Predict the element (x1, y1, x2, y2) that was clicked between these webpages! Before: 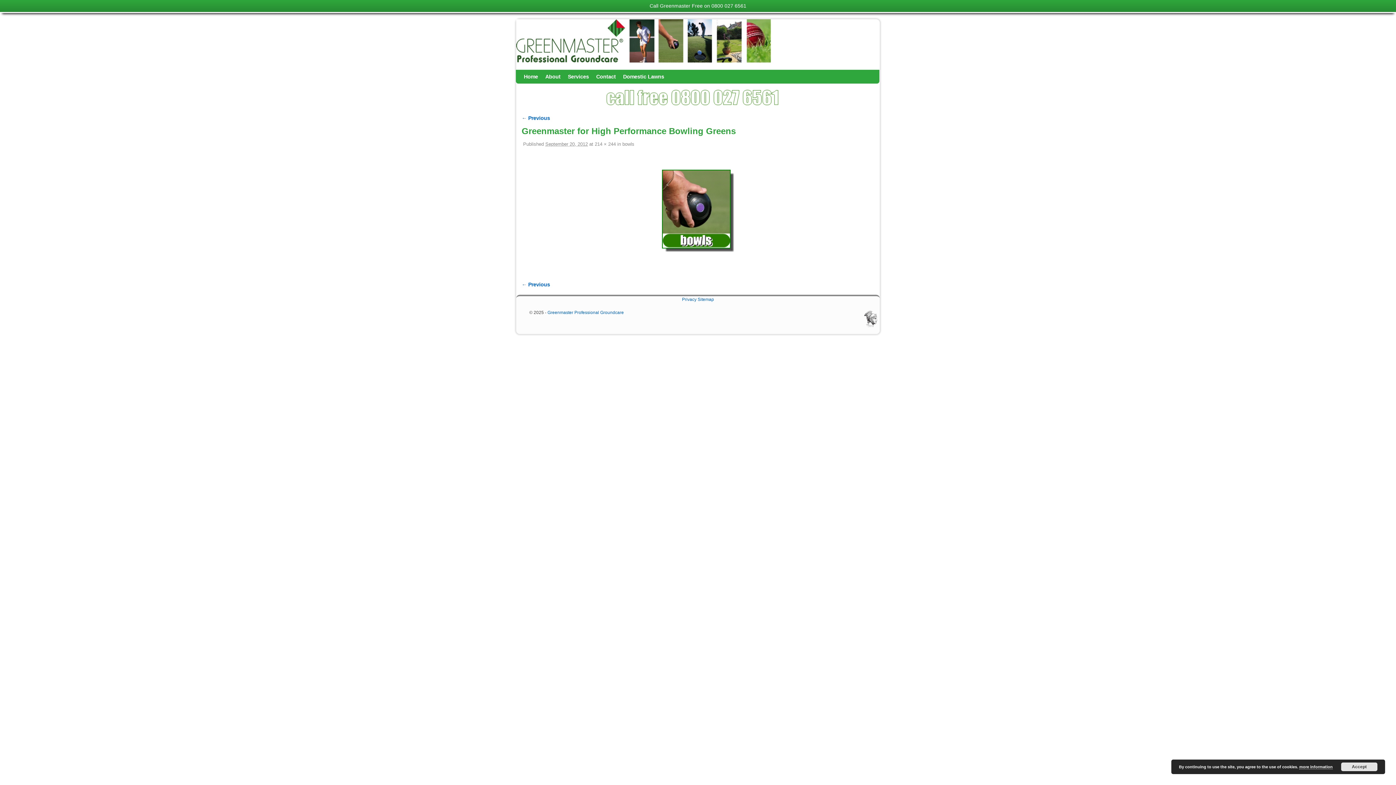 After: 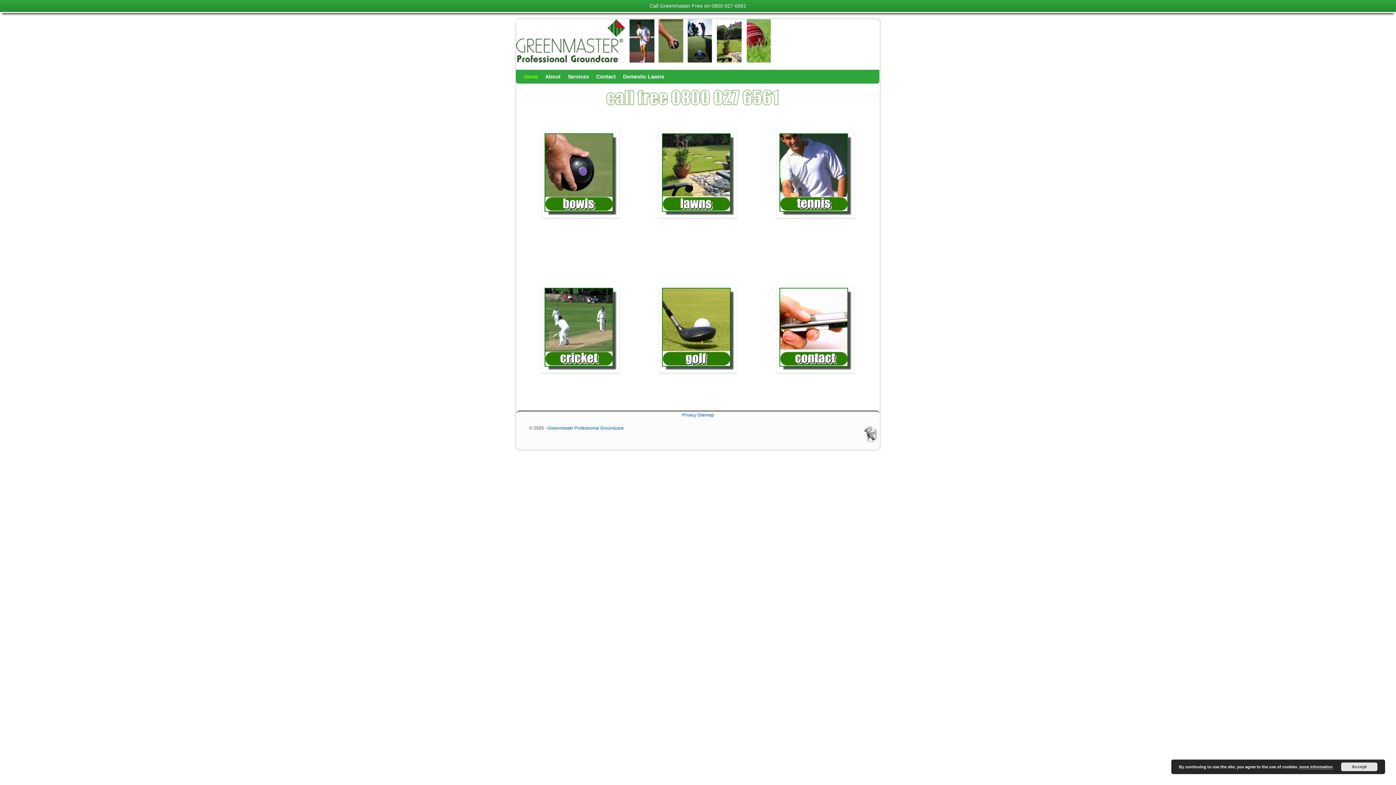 Action: label: Greenmaster Professional Groundcare bbox: (547, 310, 624, 315)